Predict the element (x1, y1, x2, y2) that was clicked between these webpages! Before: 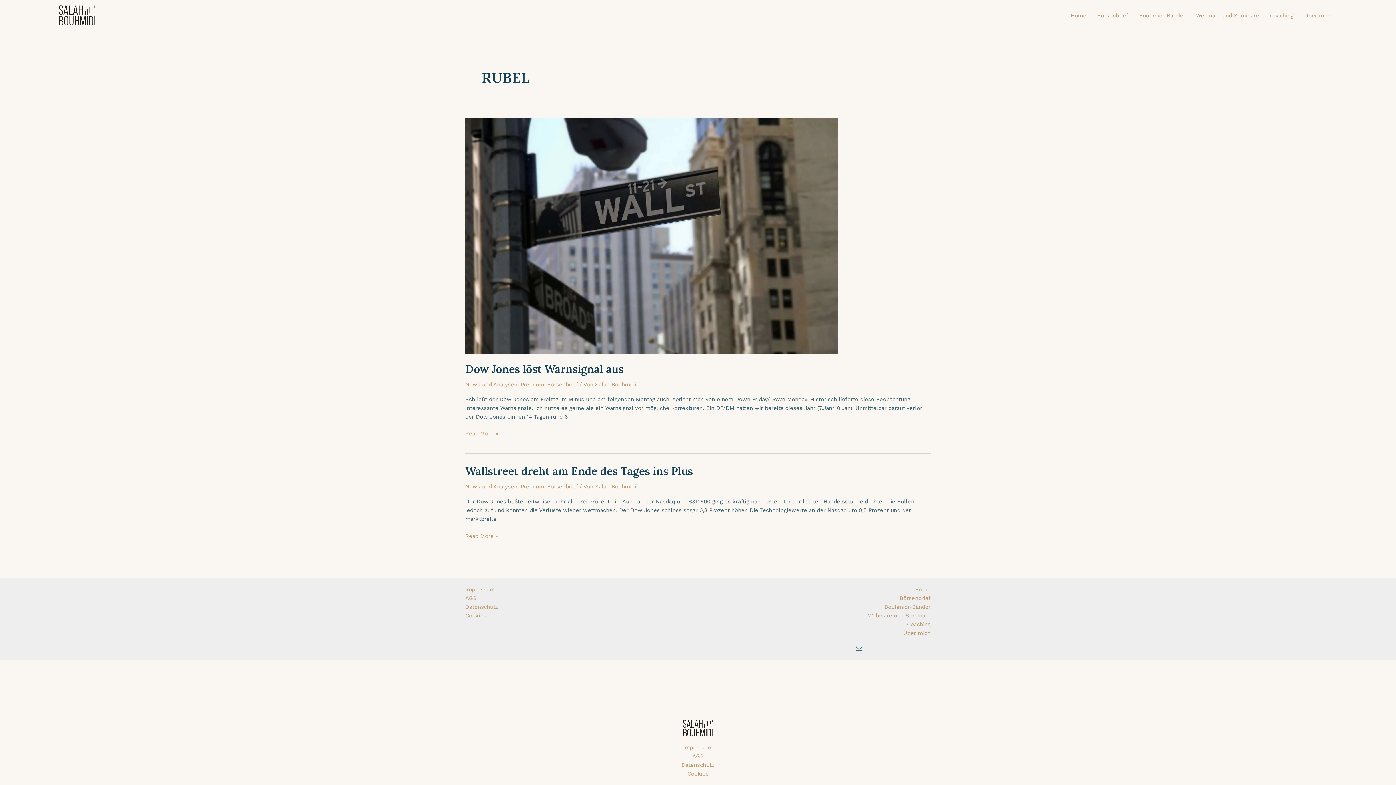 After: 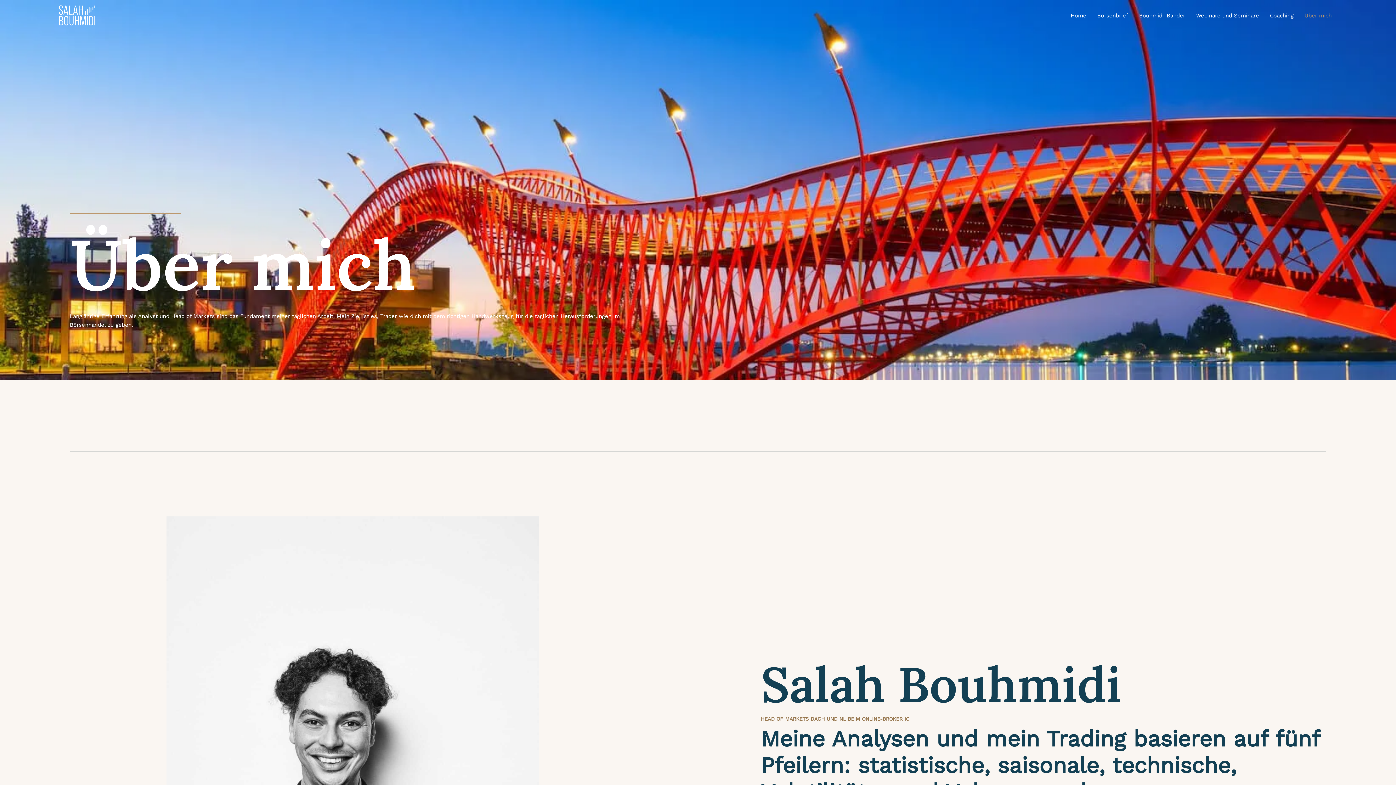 Action: label: Über mich bbox: (903, 630, 930, 636)